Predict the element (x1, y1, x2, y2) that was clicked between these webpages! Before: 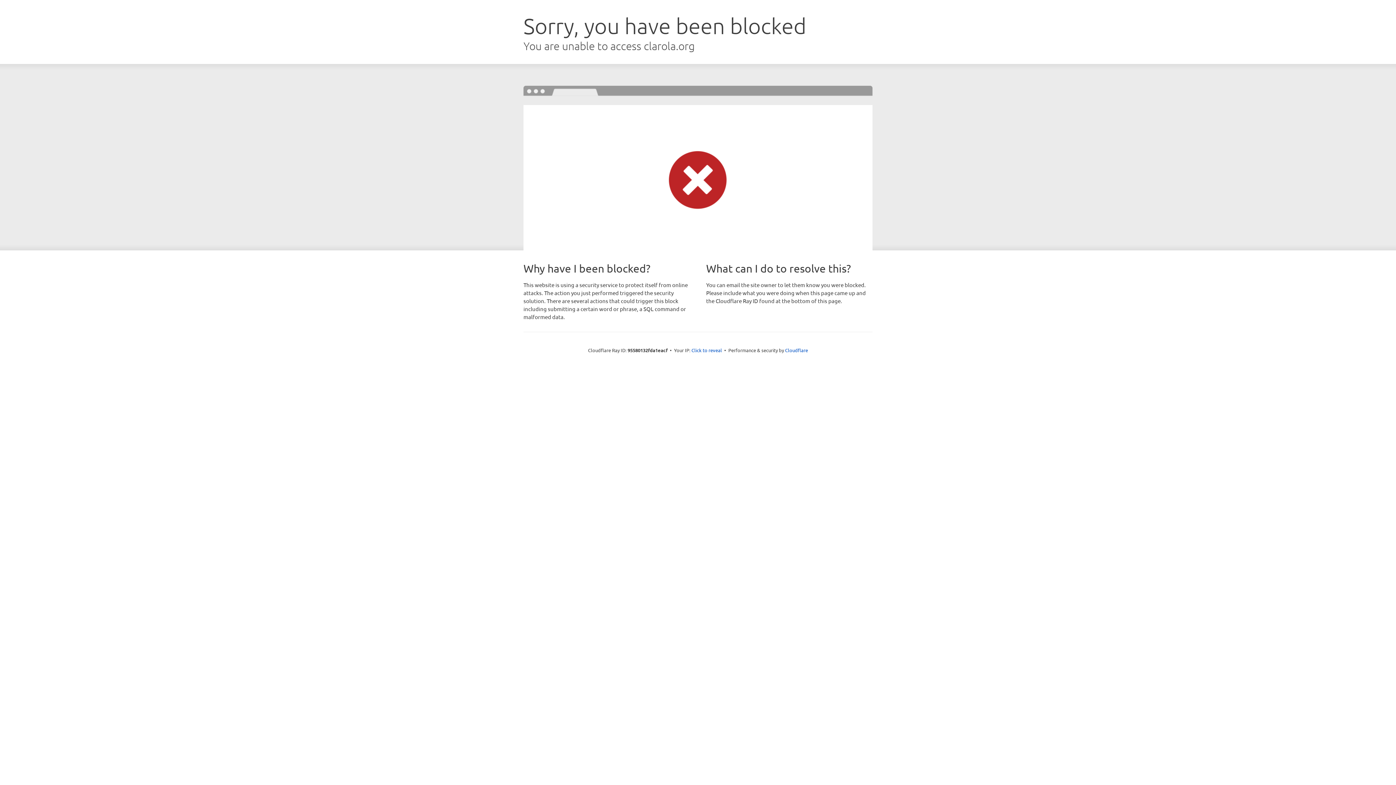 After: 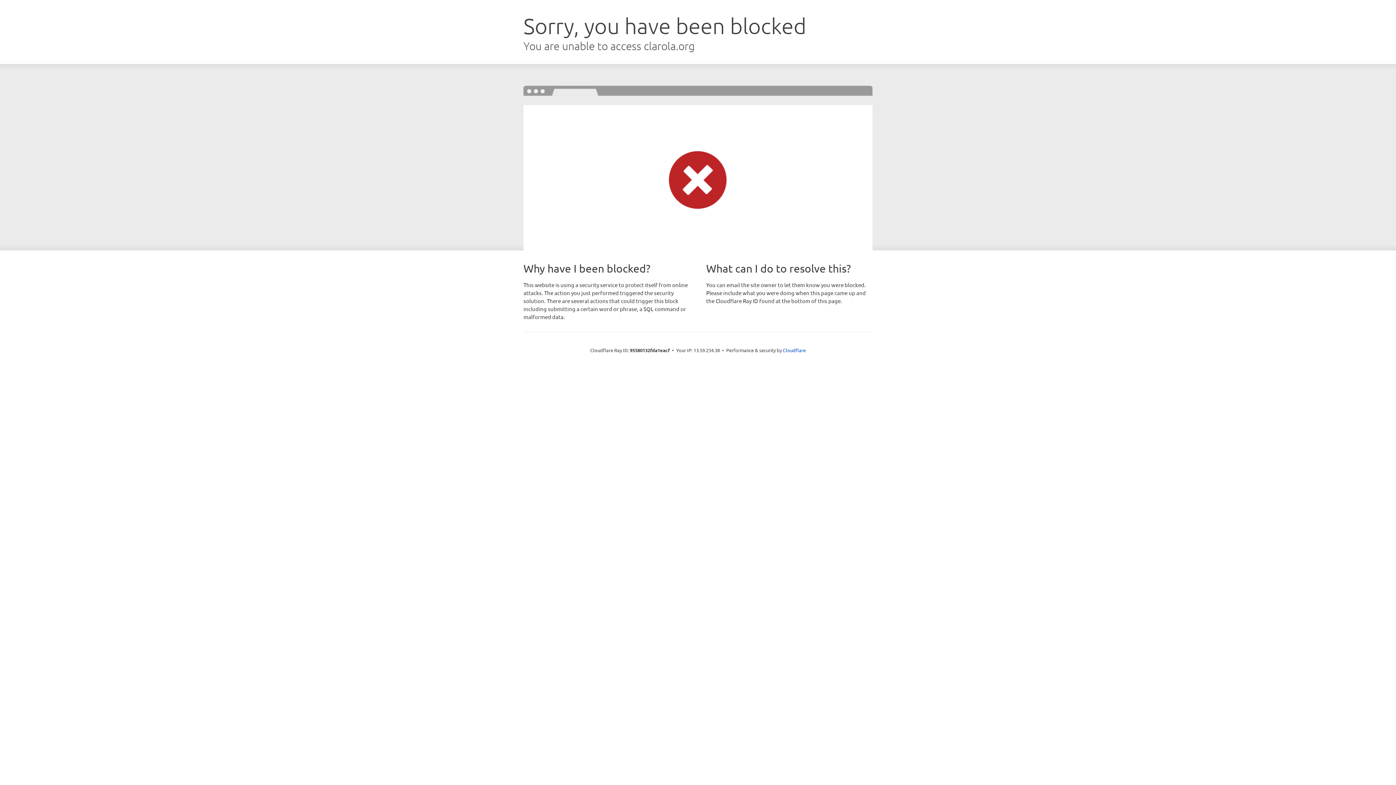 Action: bbox: (691, 346, 722, 353) label: Click to reveal